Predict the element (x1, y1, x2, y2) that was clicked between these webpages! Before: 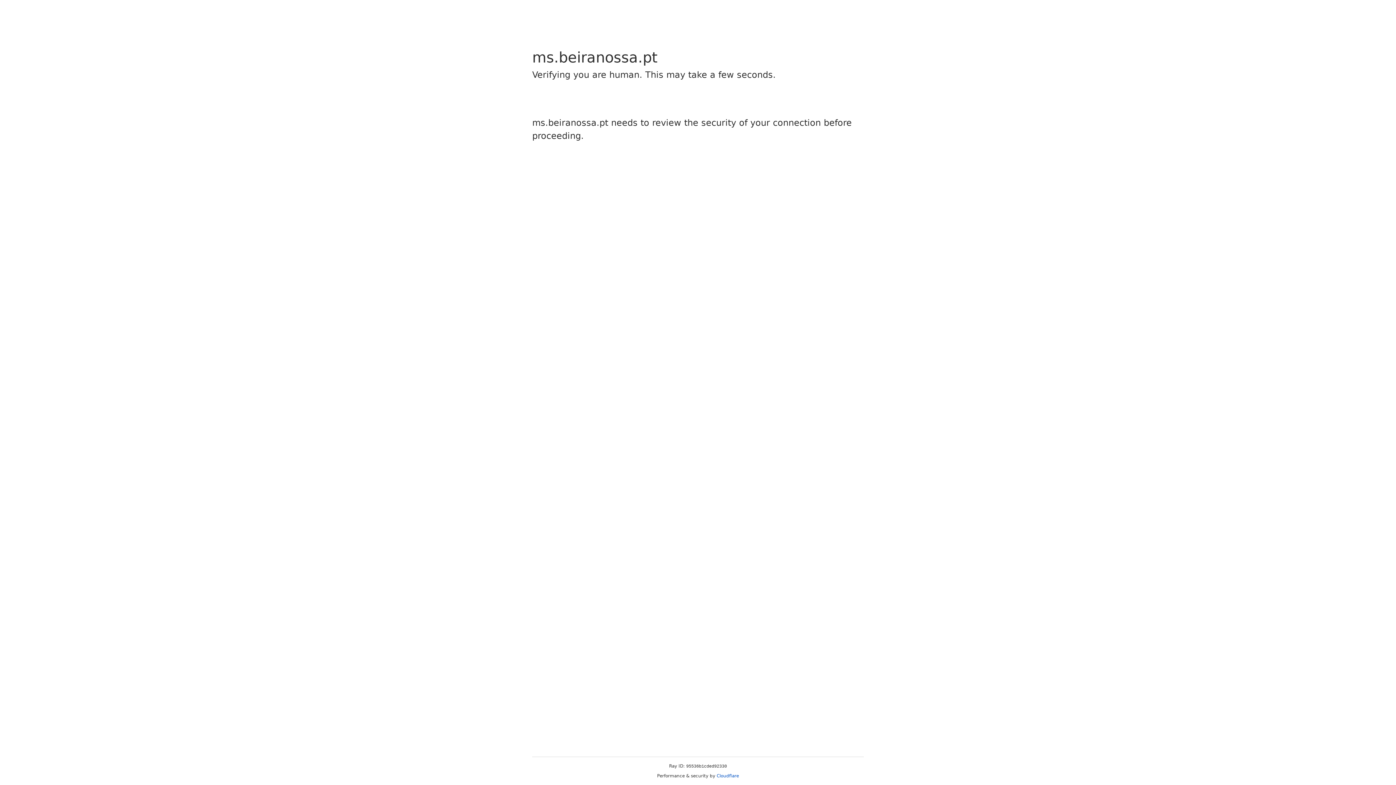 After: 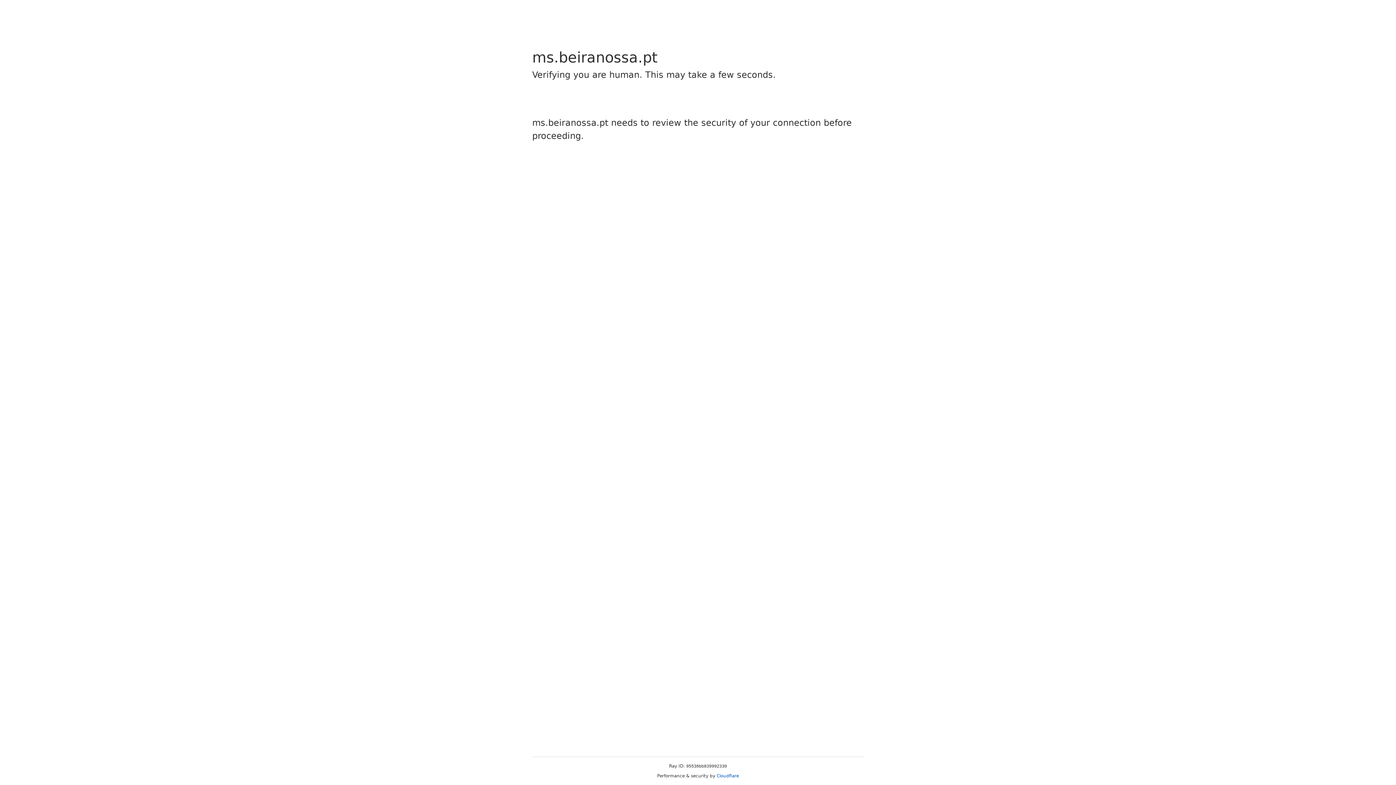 Action: label: Cloudflare bbox: (716, 773, 739, 778)